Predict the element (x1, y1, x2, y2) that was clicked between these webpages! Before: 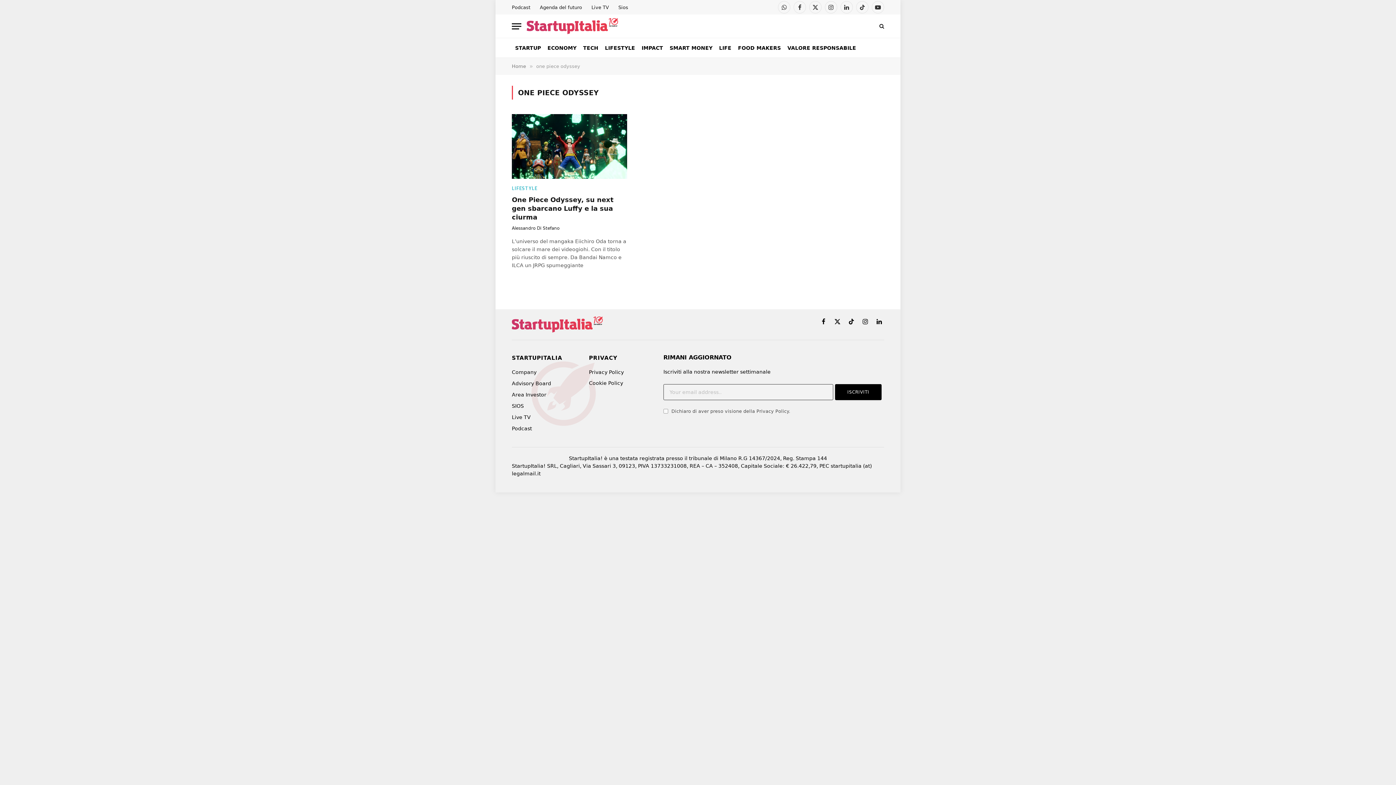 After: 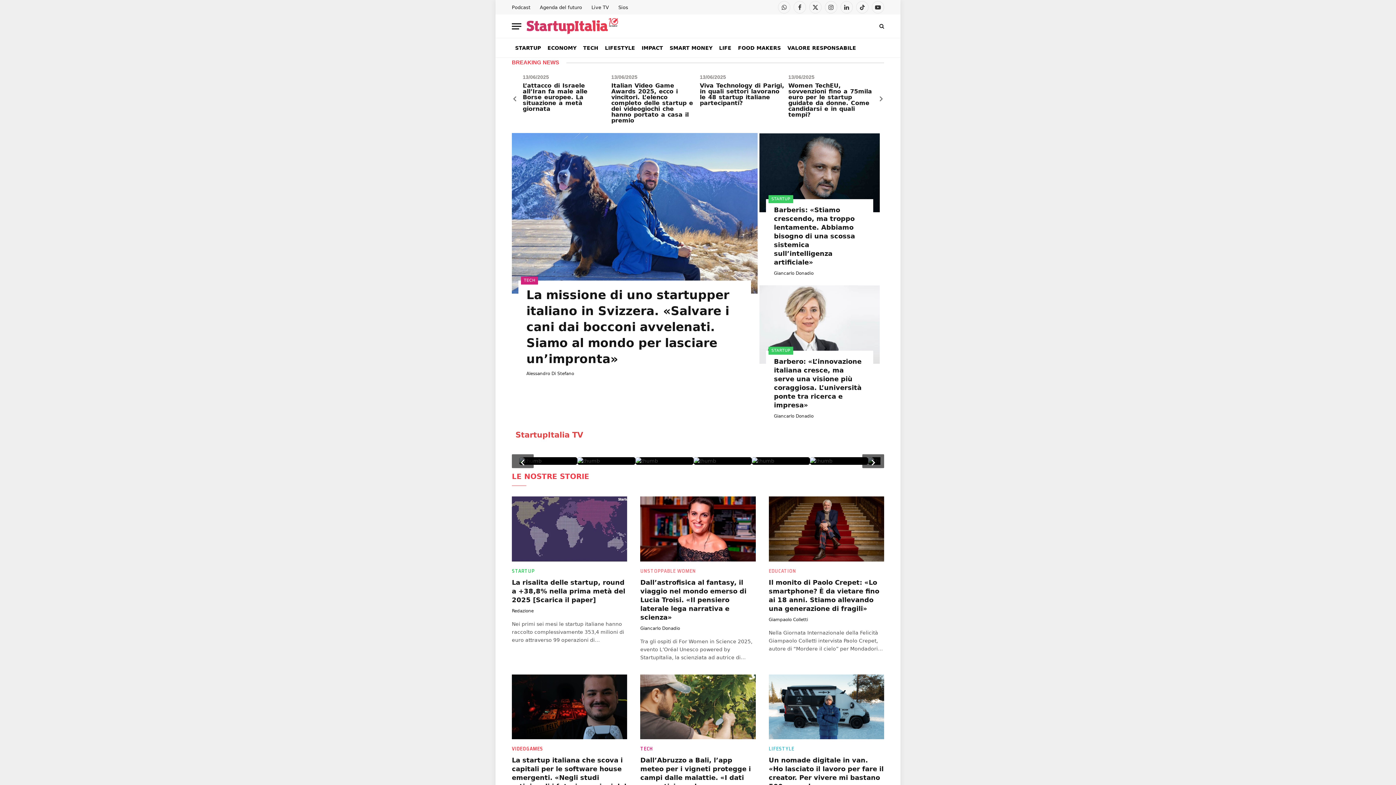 Action: bbox: (512, 63, 526, 69) label: Home